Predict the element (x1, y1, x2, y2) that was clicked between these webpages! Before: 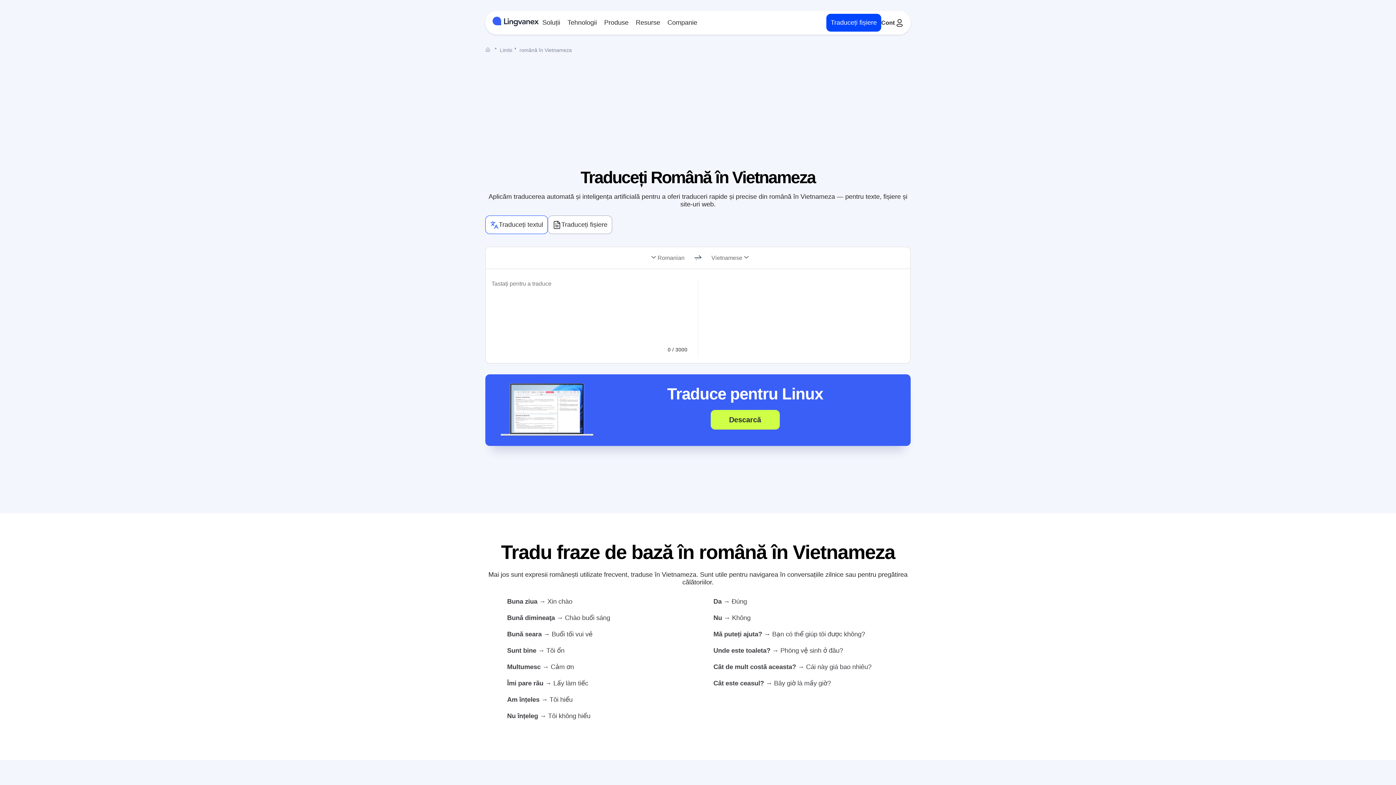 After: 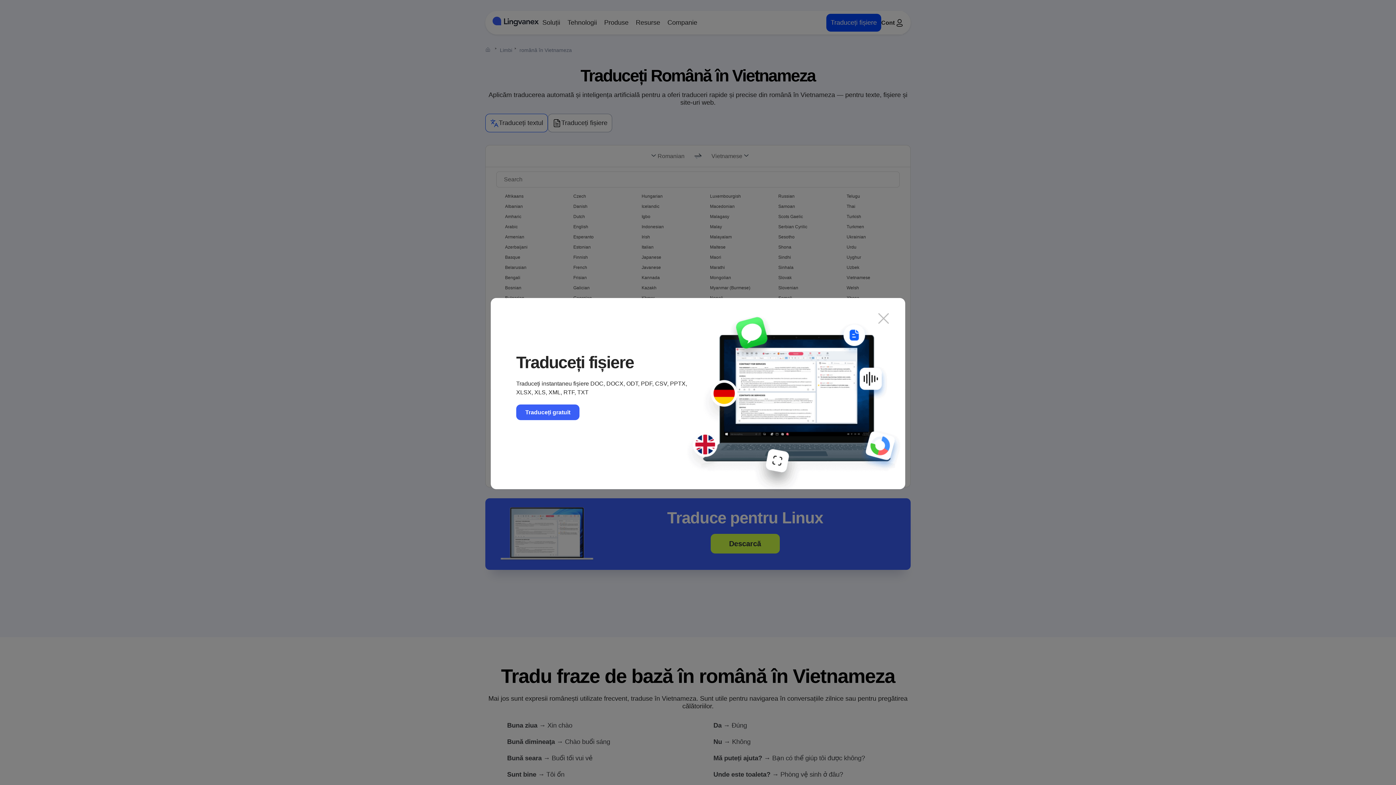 Action: bbox: (485, 145, 692, 166) label: Romanian